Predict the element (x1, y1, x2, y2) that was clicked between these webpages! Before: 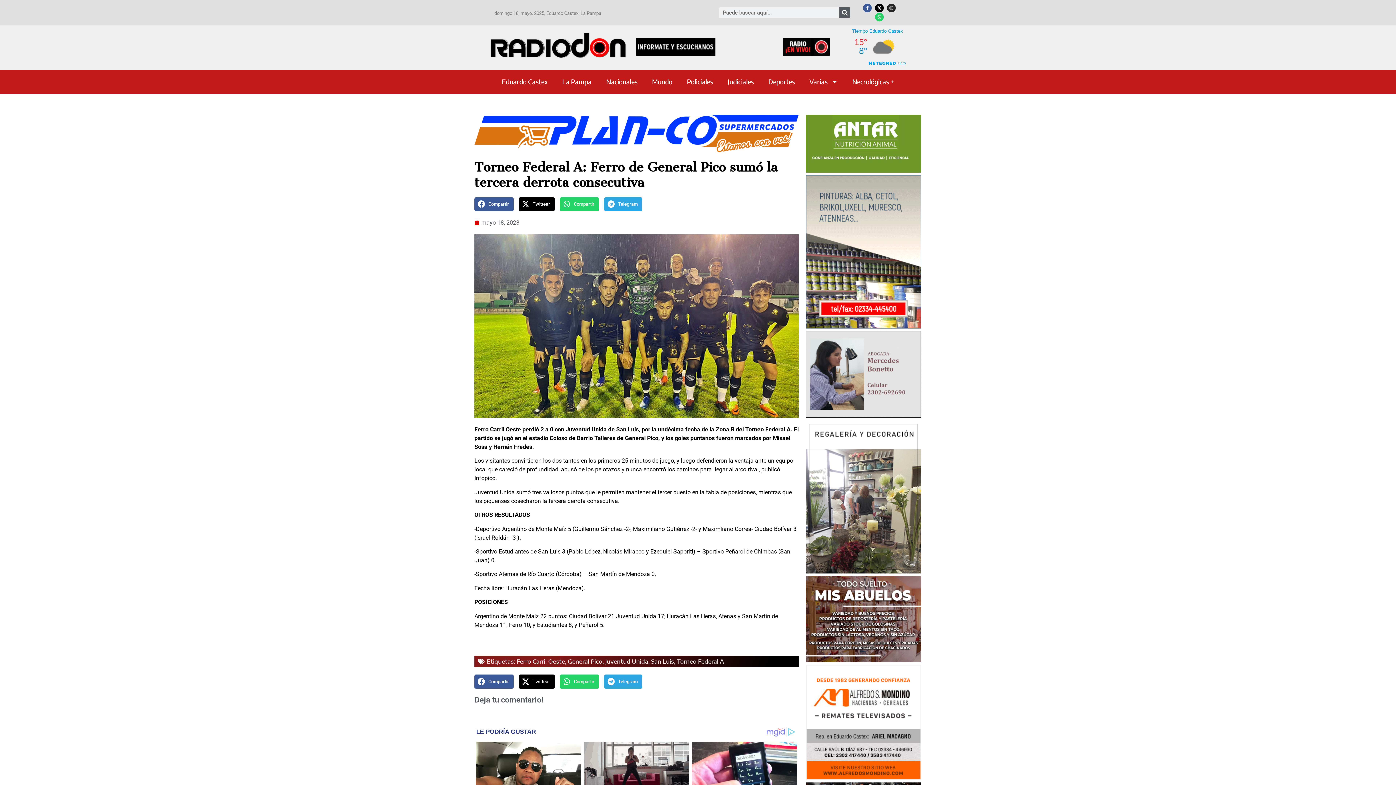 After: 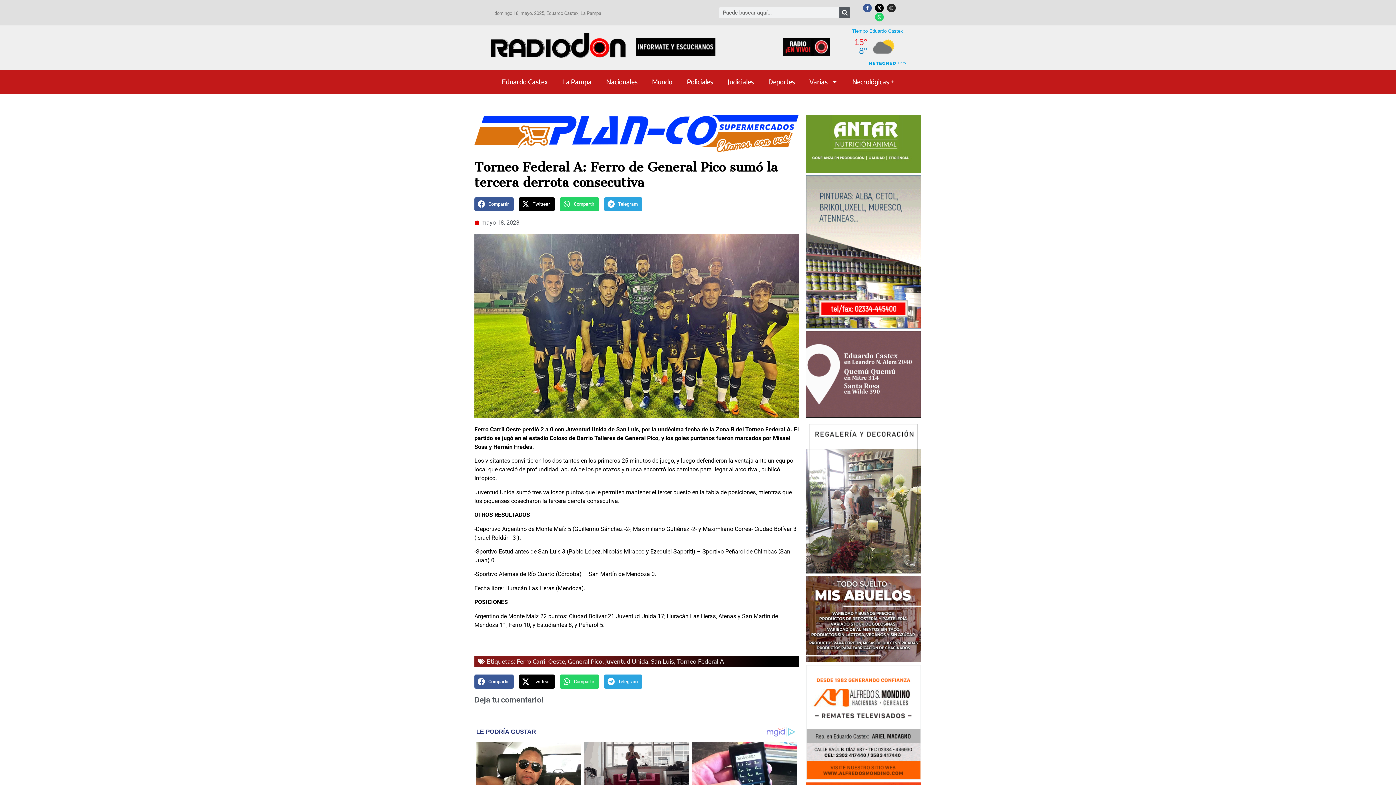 Action: label: BanMisAbuelos400x300 bbox: (806, 657, 921, 664)